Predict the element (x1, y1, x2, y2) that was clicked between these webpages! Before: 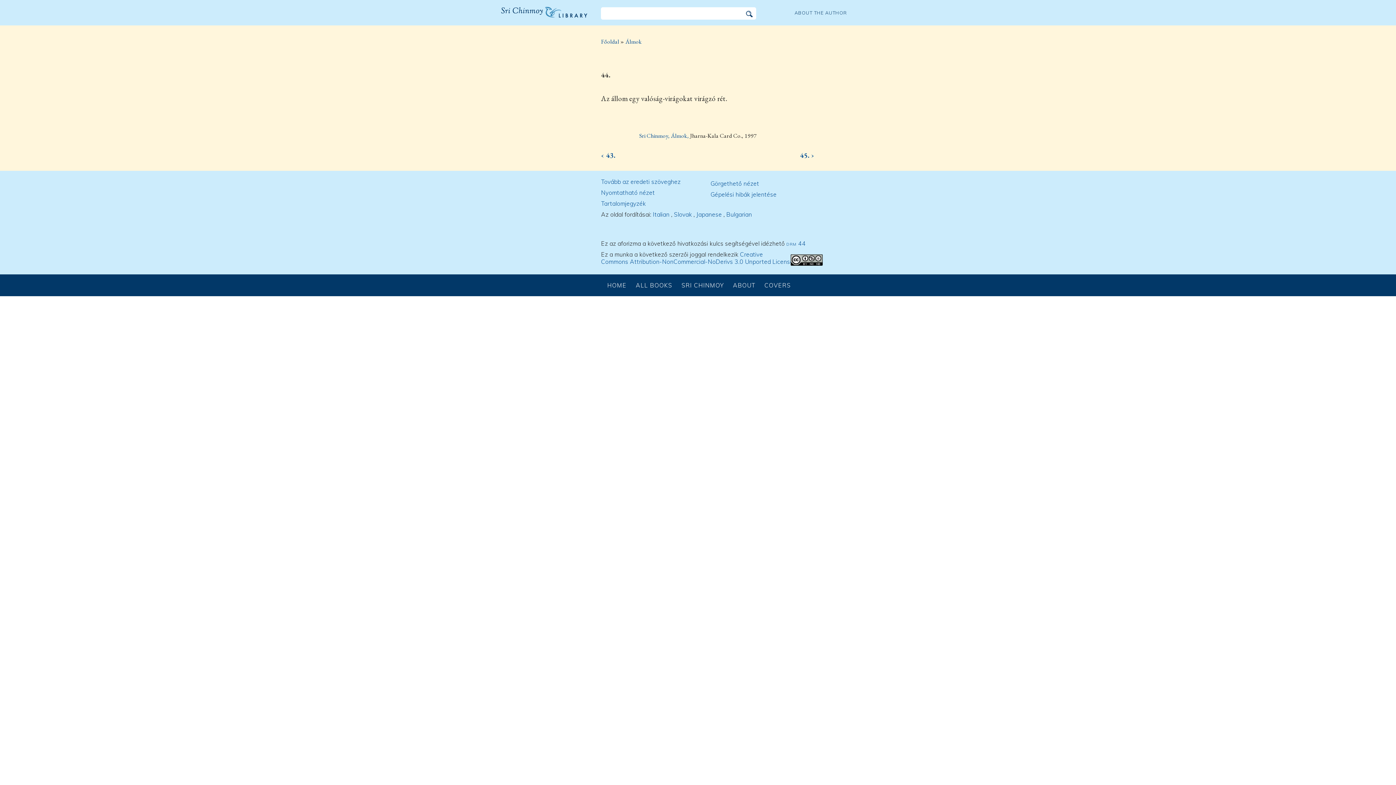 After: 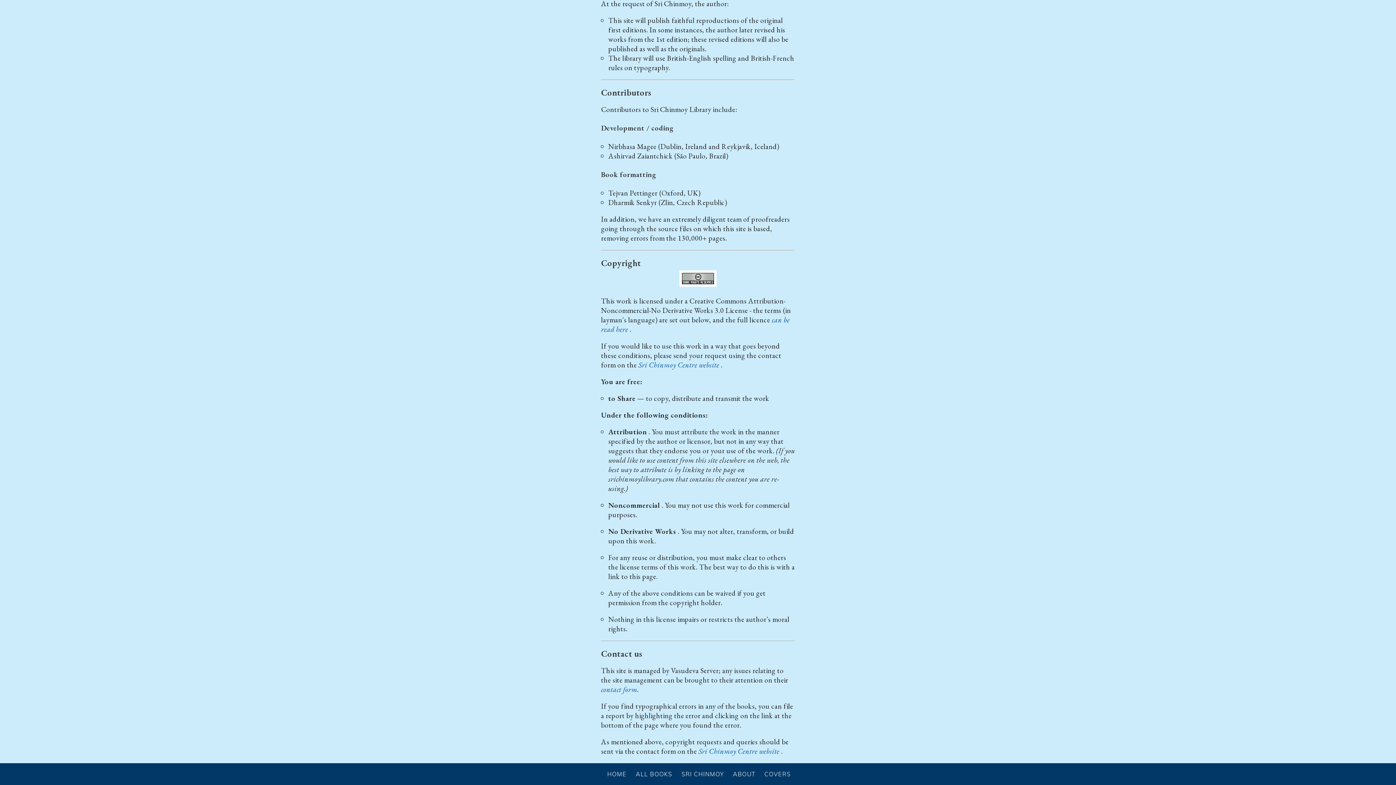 Action: bbox: (601, 250, 793, 265) label: Creative Commons Attribution-NonCommercial-NoDerivs 3.0 Unported License